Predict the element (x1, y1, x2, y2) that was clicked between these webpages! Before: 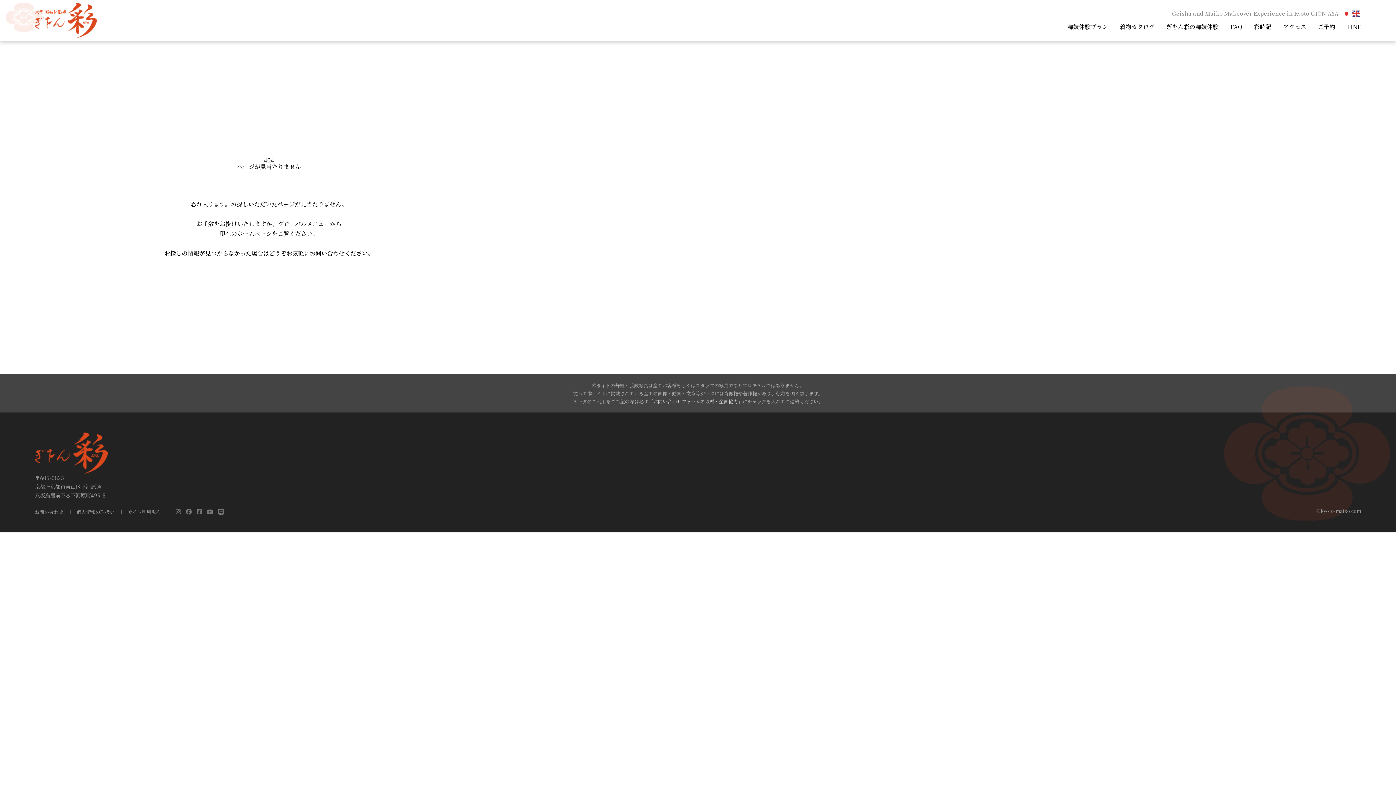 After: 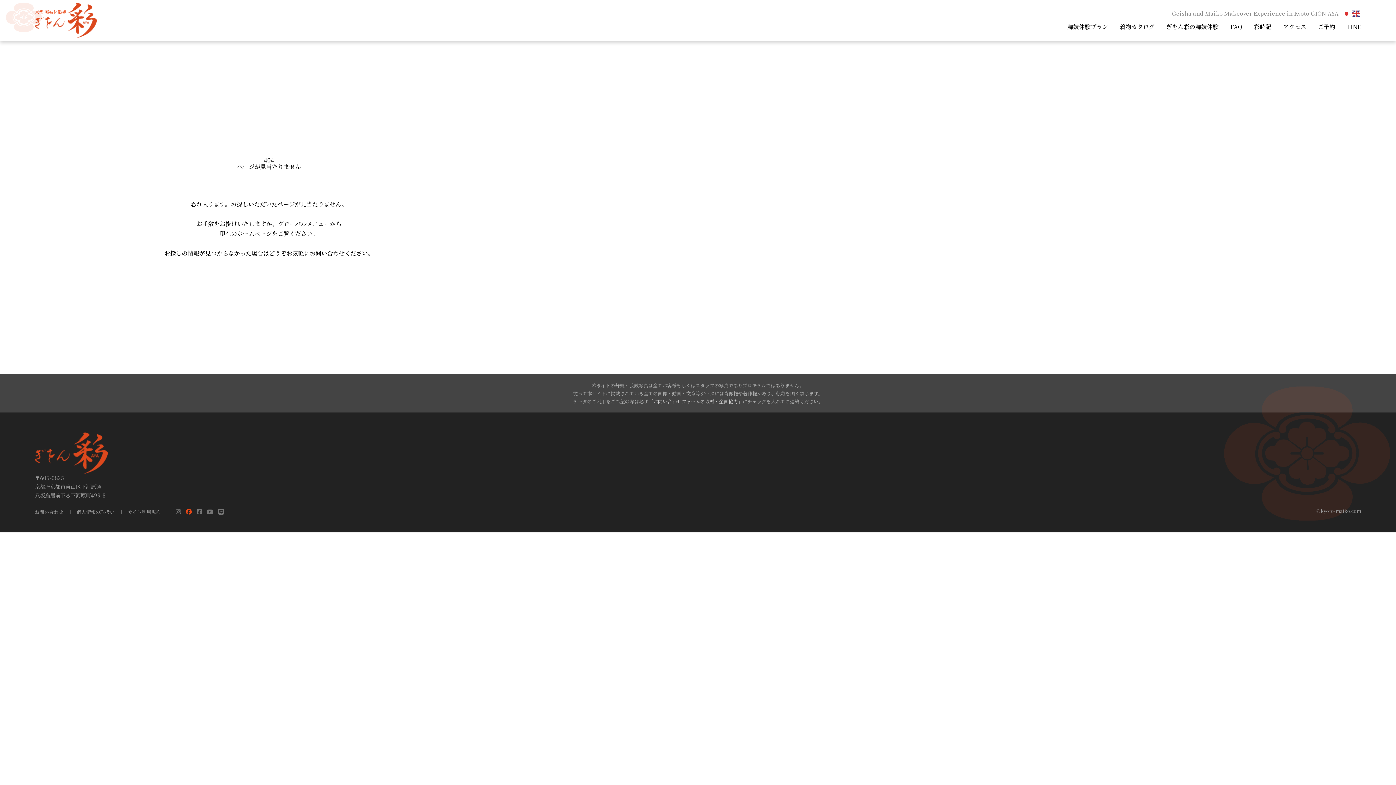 Action: label:   bbox: (184, 505, 194, 517)